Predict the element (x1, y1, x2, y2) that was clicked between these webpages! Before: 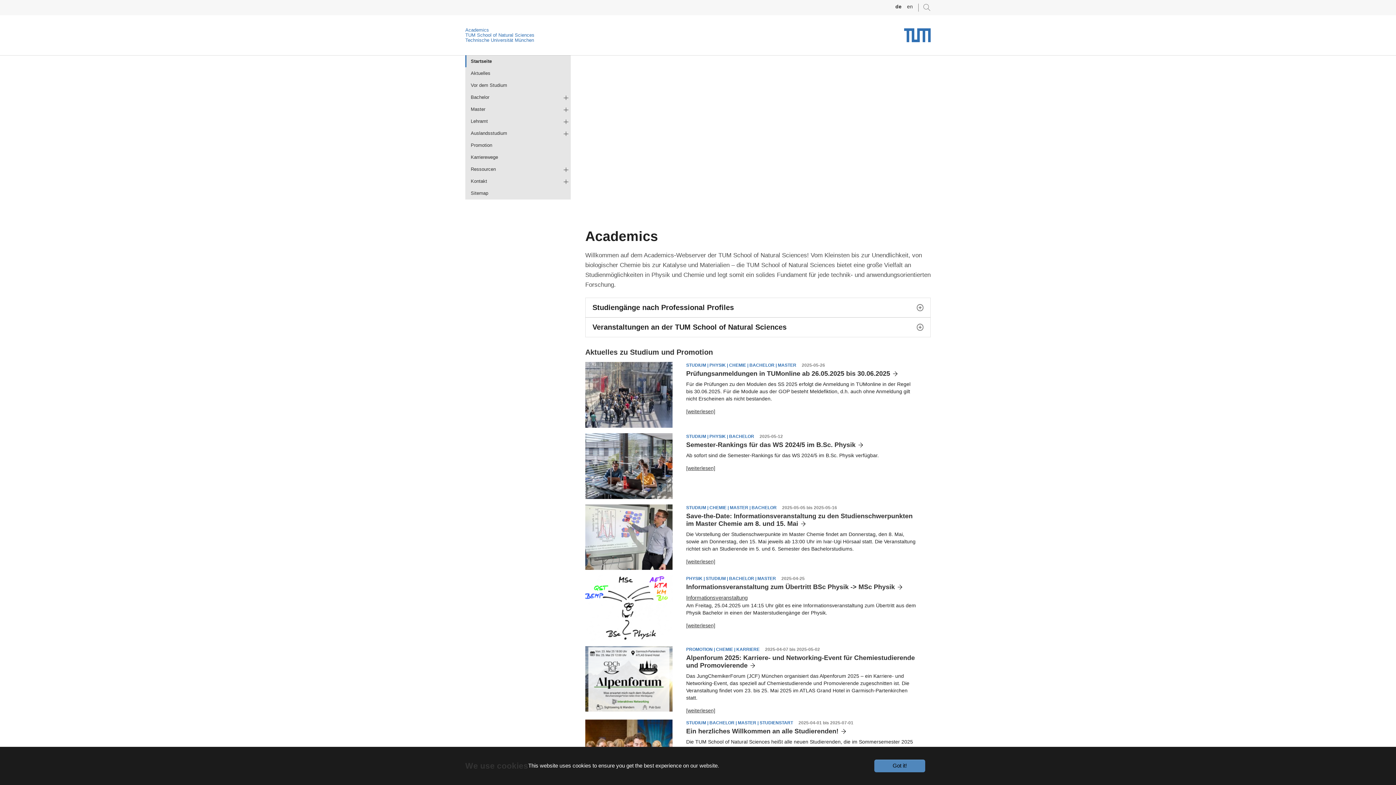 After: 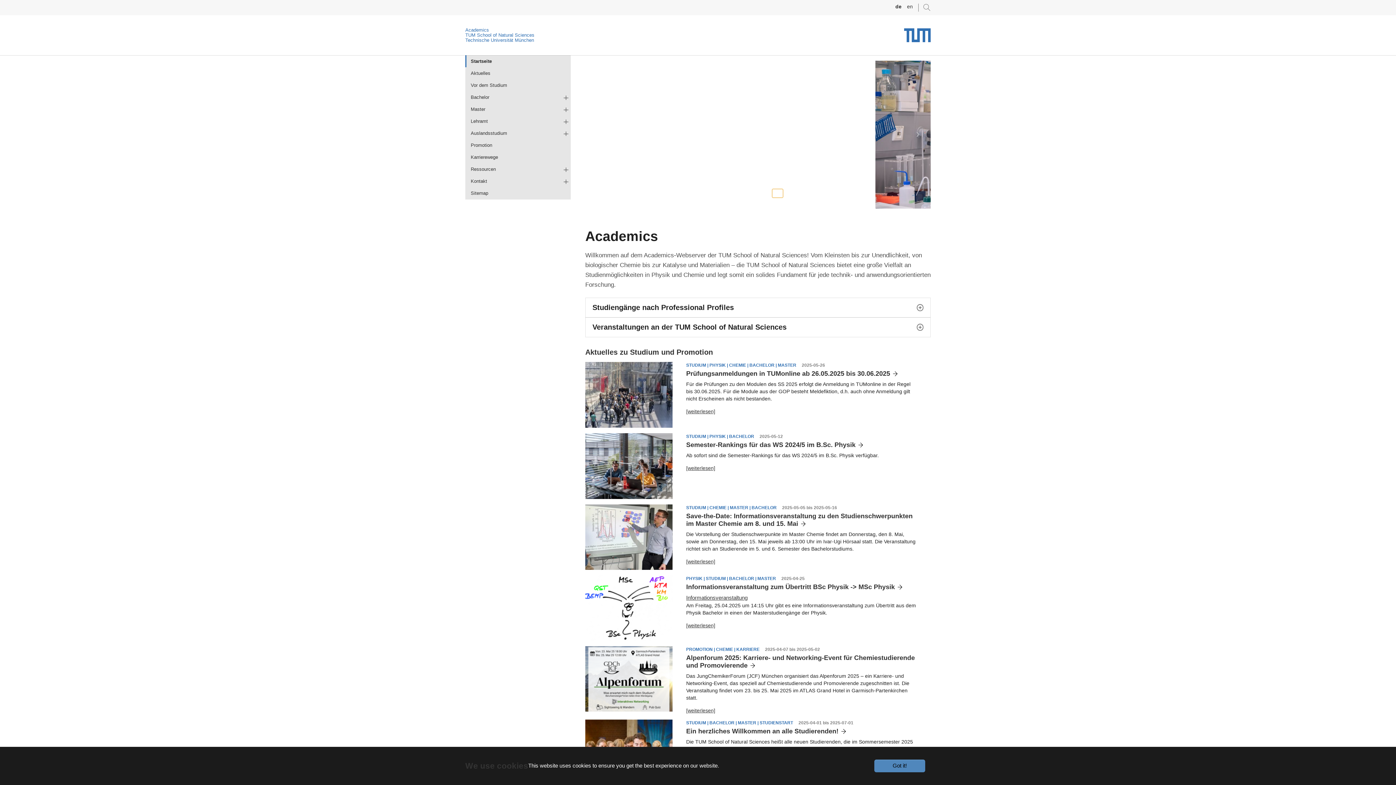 Action: bbox: (772, 189, 783, 197) label: Go to slide: building PH